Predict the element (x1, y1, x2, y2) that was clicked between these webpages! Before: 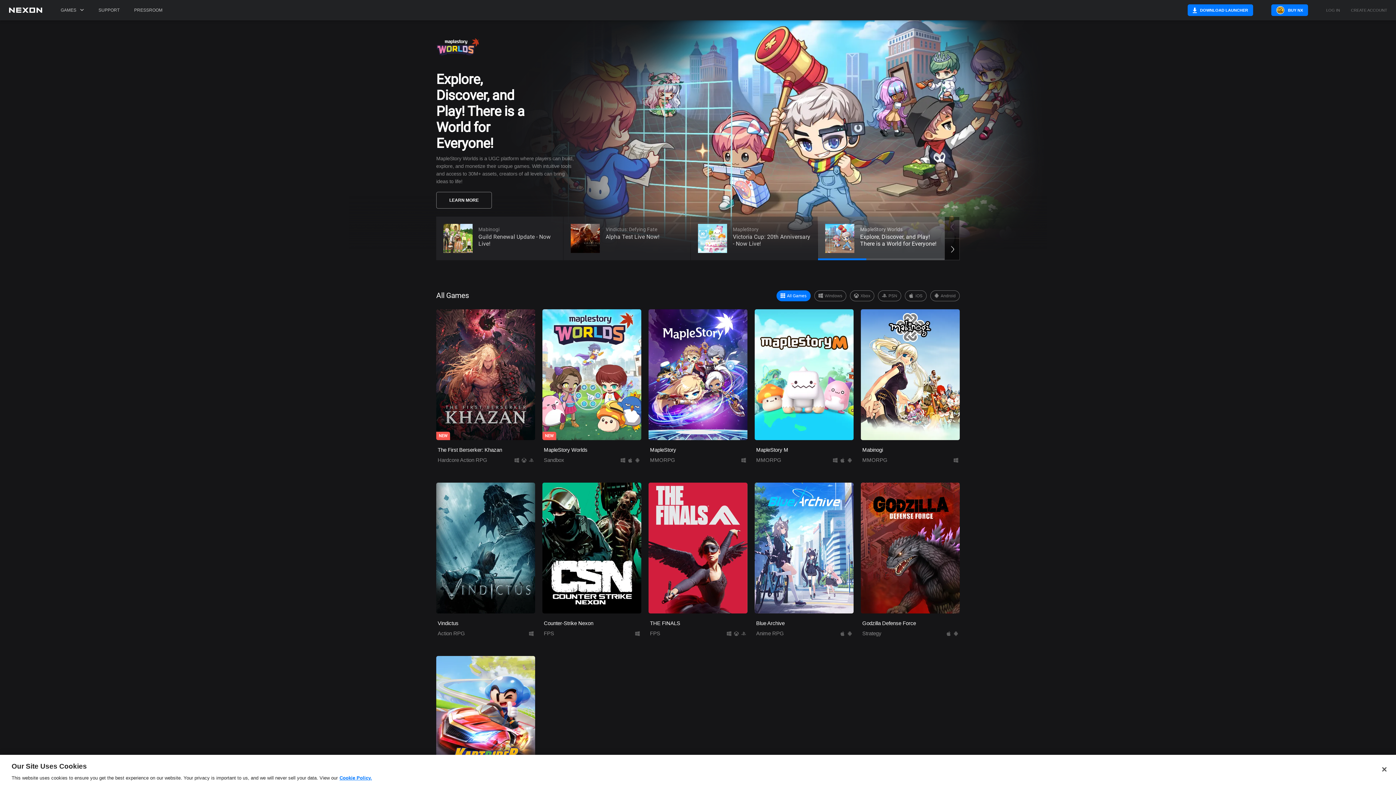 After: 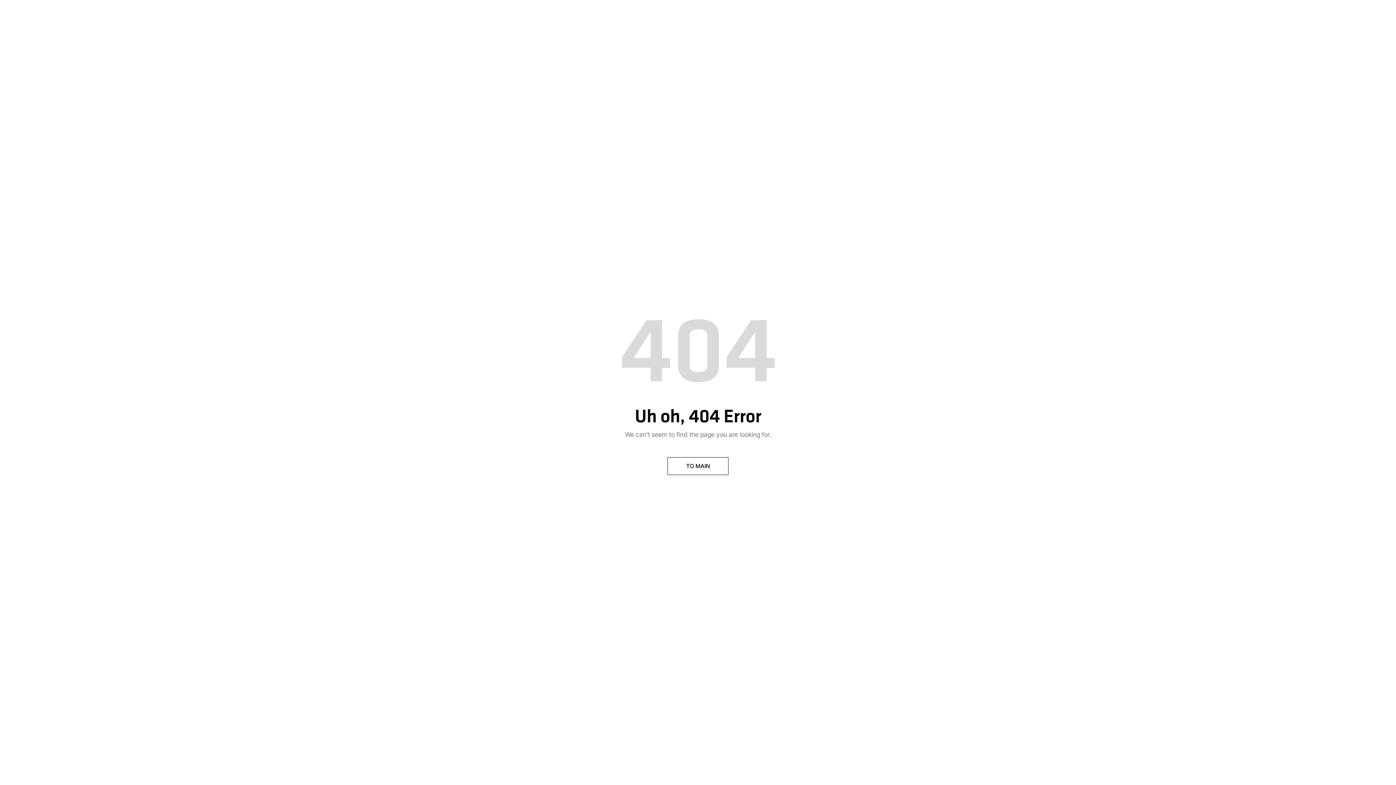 Action: label: PRESSROOM bbox: (130, 0, 166, 20)